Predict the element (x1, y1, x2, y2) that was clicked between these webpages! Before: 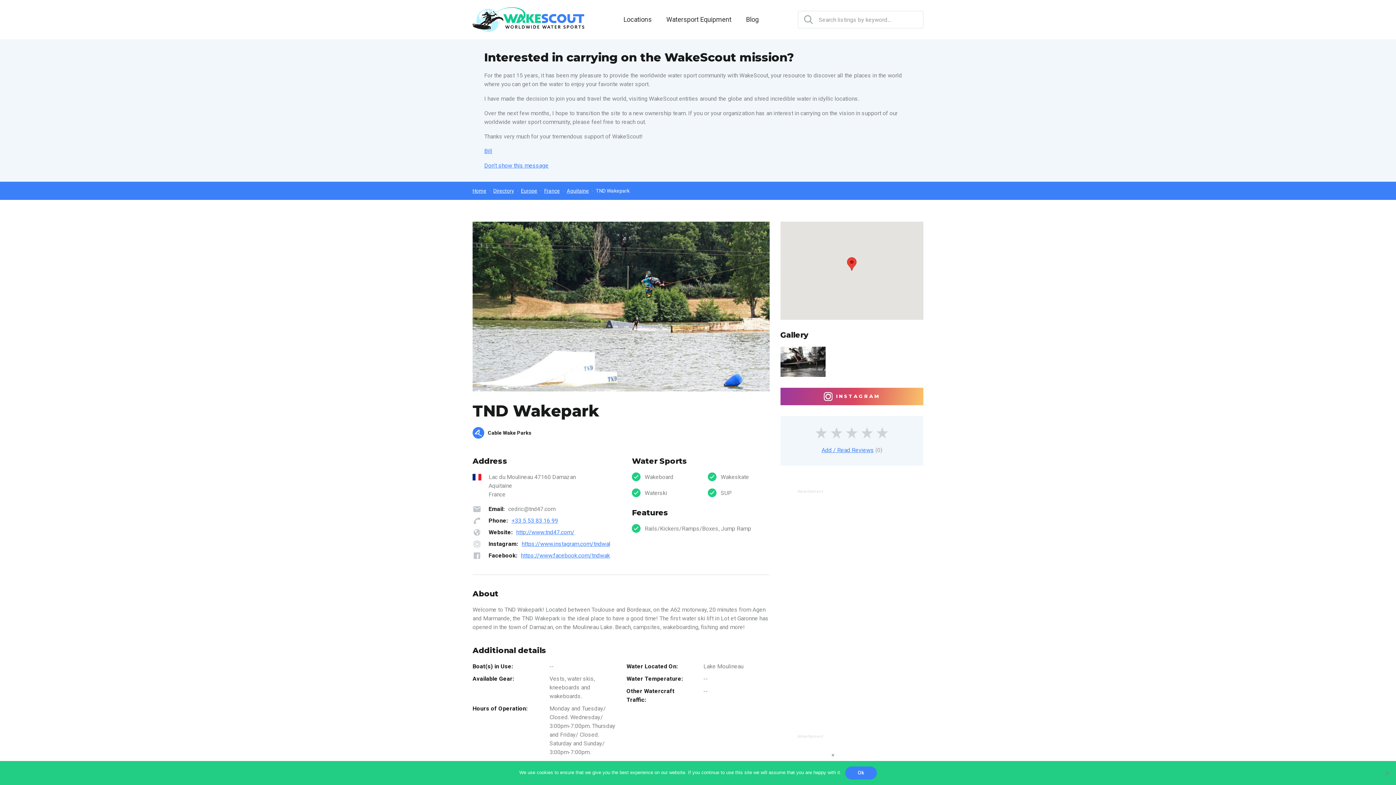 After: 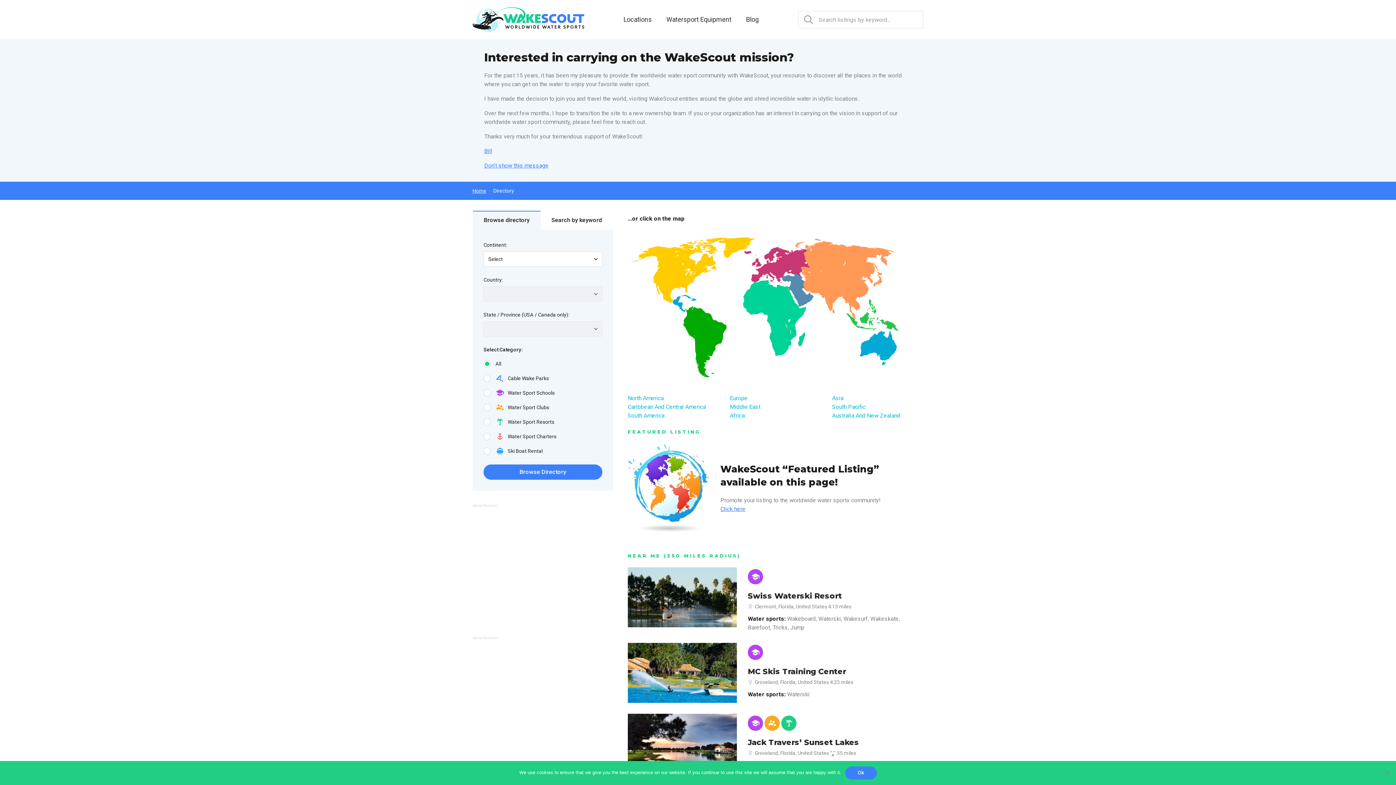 Action: bbox: (493, 188, 514, 193) label: Directory